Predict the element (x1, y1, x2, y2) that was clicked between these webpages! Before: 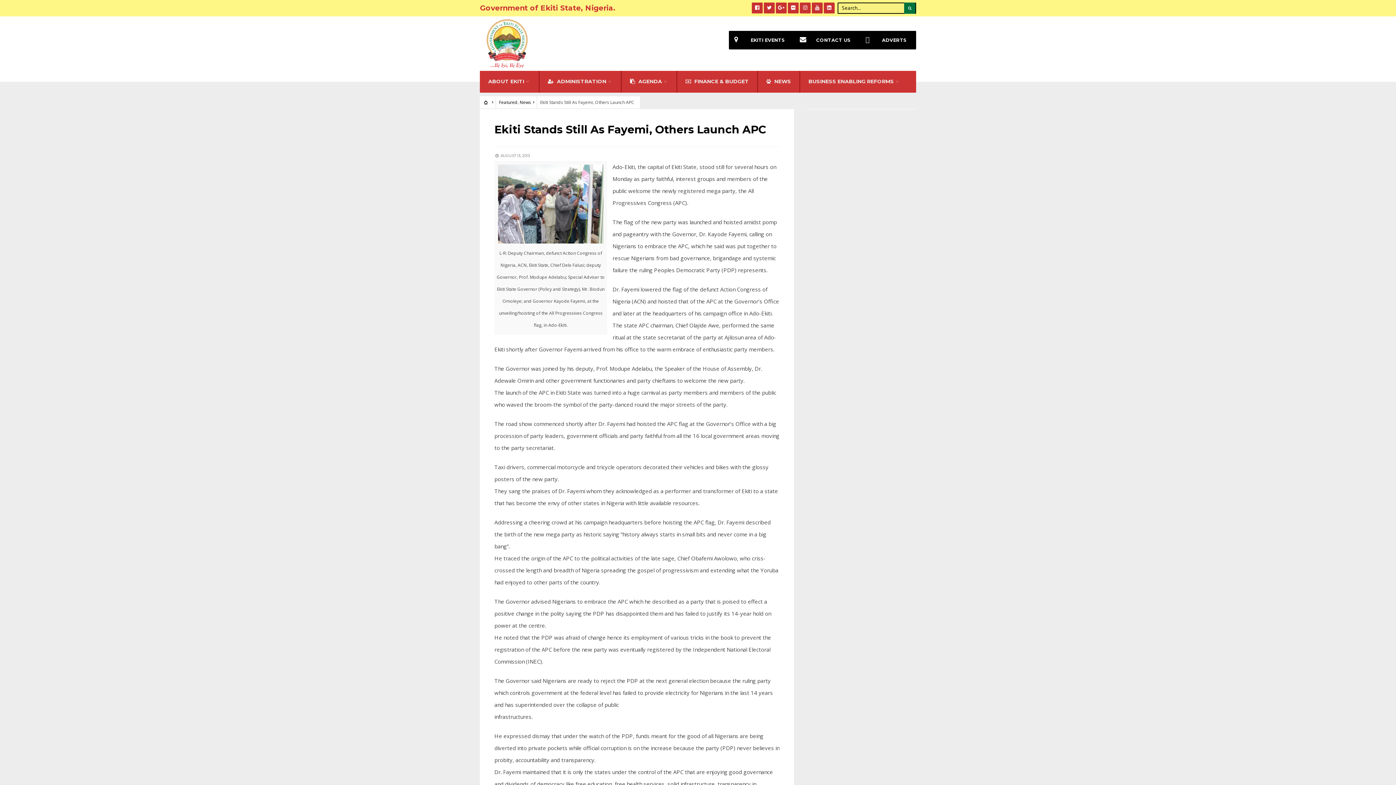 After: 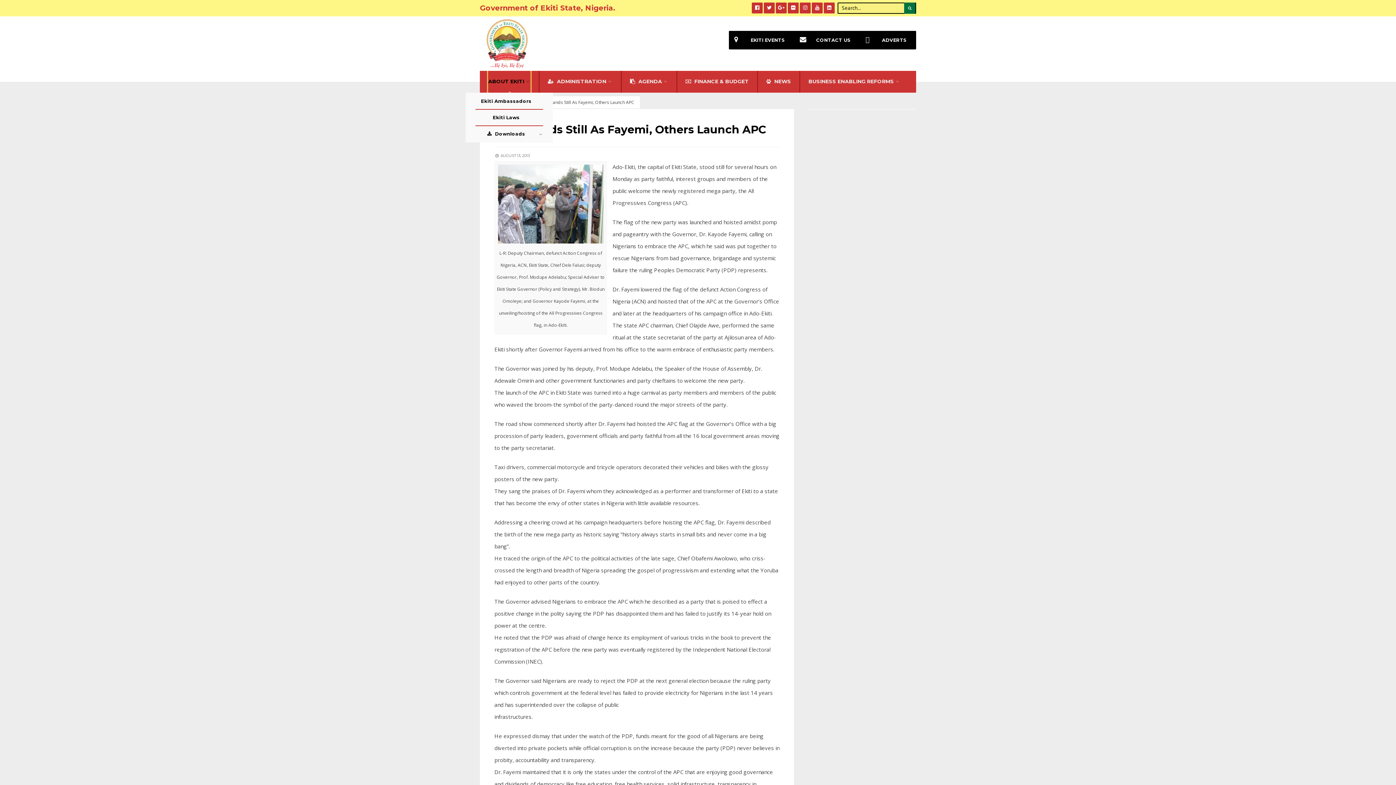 Action: label: ABOUT EKITI bbox: (488, 70, 530, 92)